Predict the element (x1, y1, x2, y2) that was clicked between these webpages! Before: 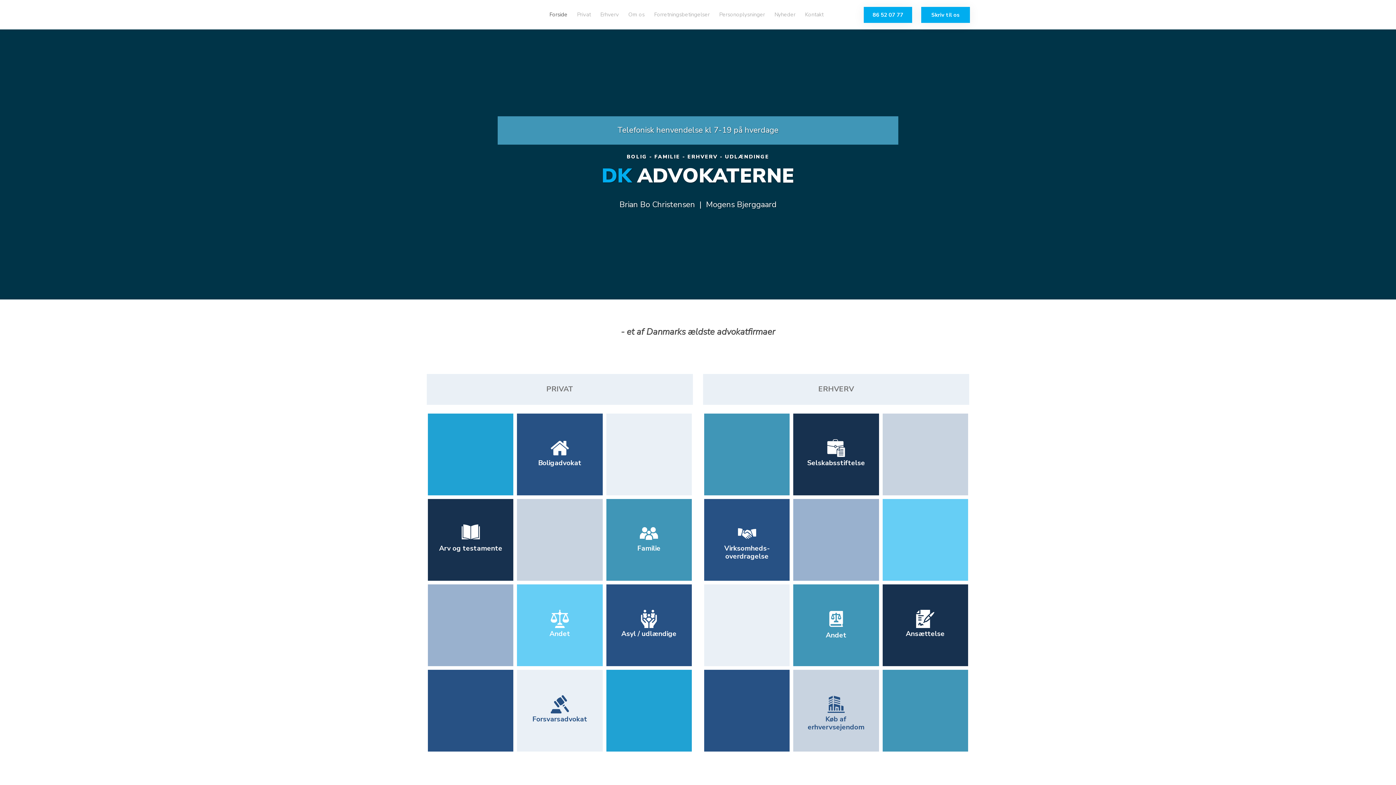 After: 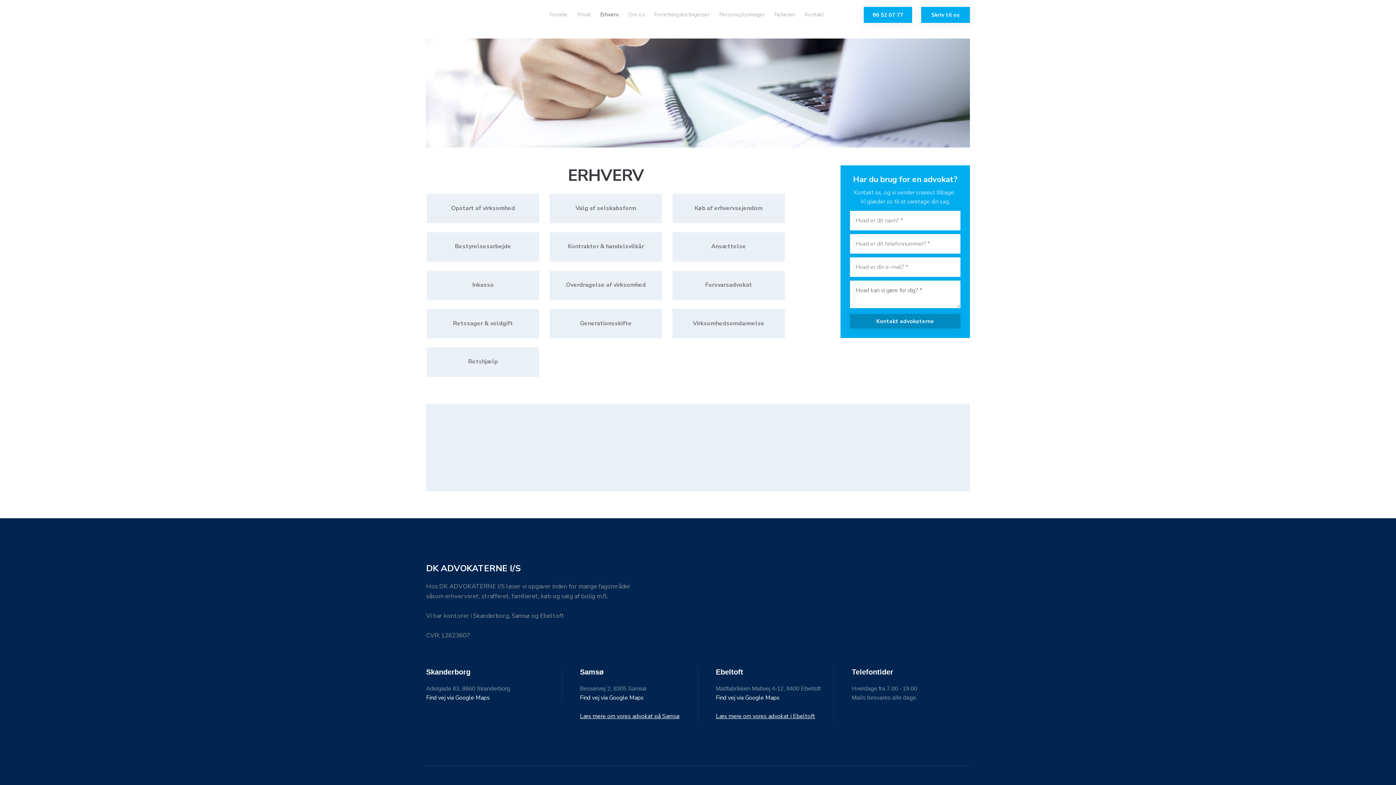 Action: bbox: (702, 374, 970, 405) label: ERHVERV